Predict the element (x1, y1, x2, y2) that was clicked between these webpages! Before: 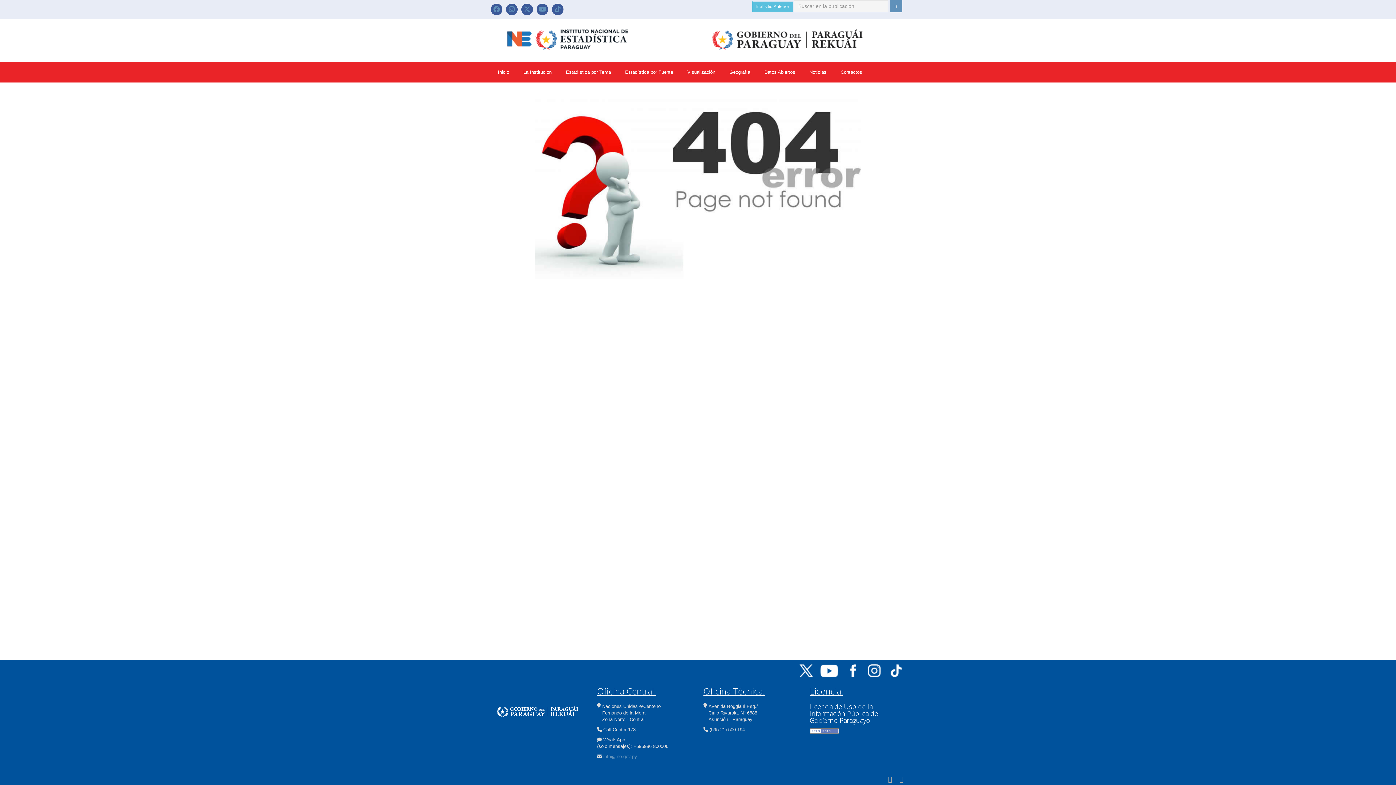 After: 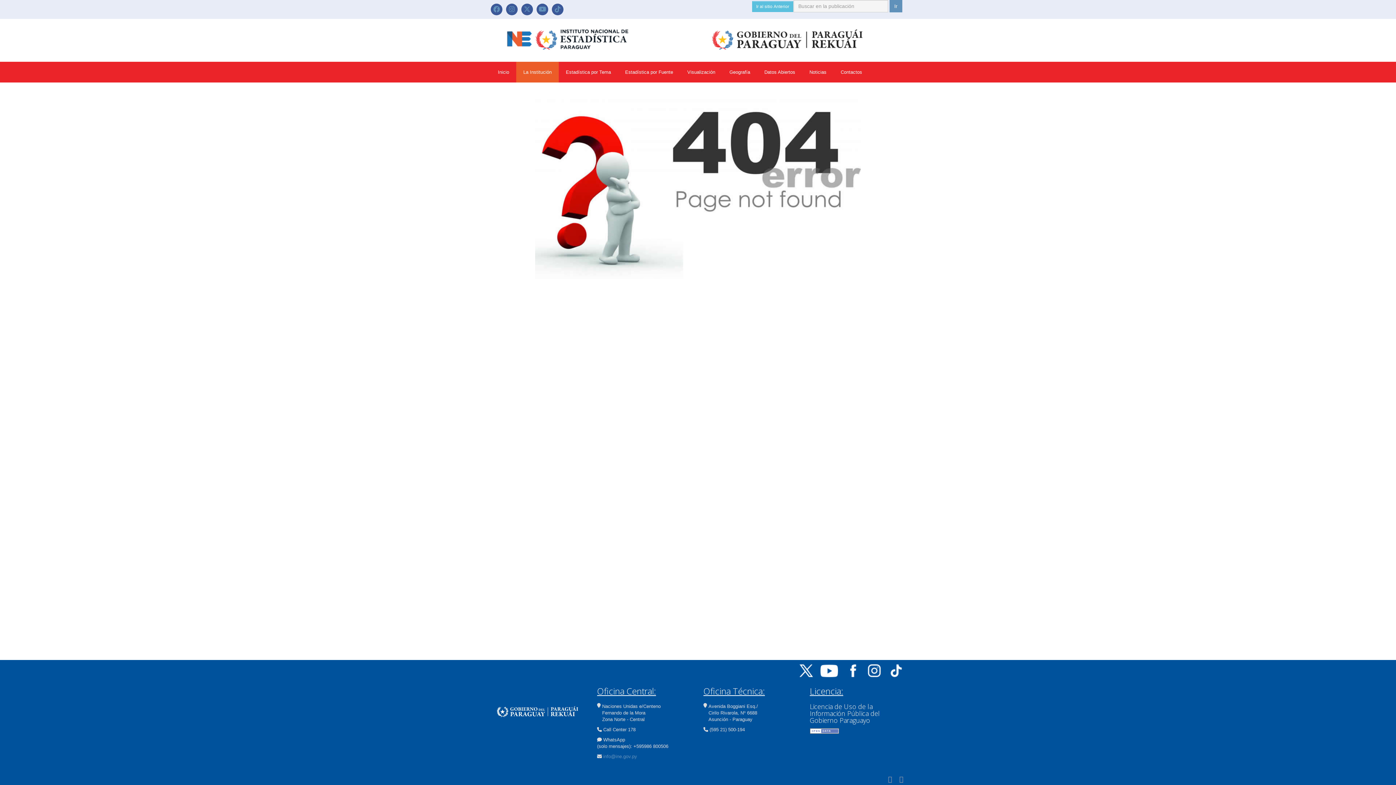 Action: bbox: (516, 61, 558, 82) label: La Institución